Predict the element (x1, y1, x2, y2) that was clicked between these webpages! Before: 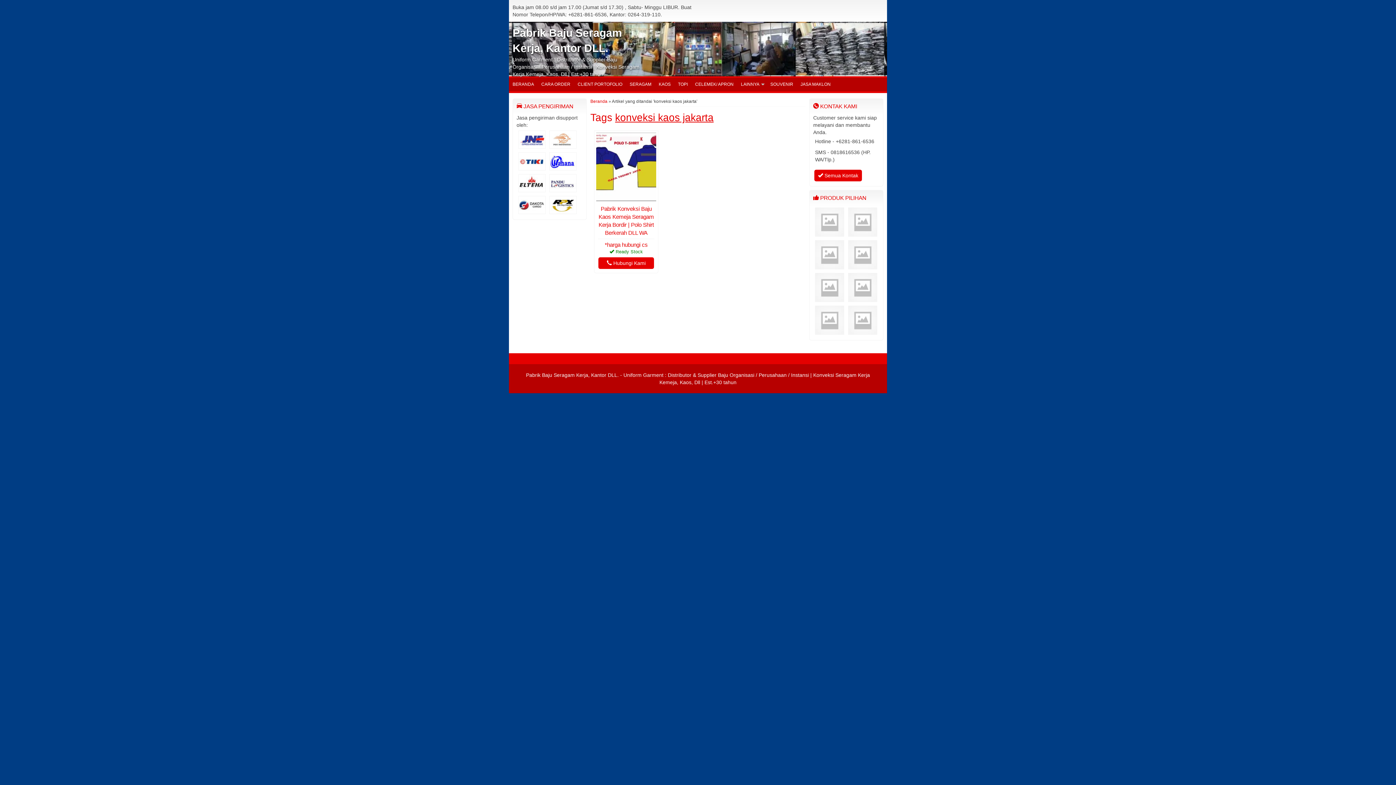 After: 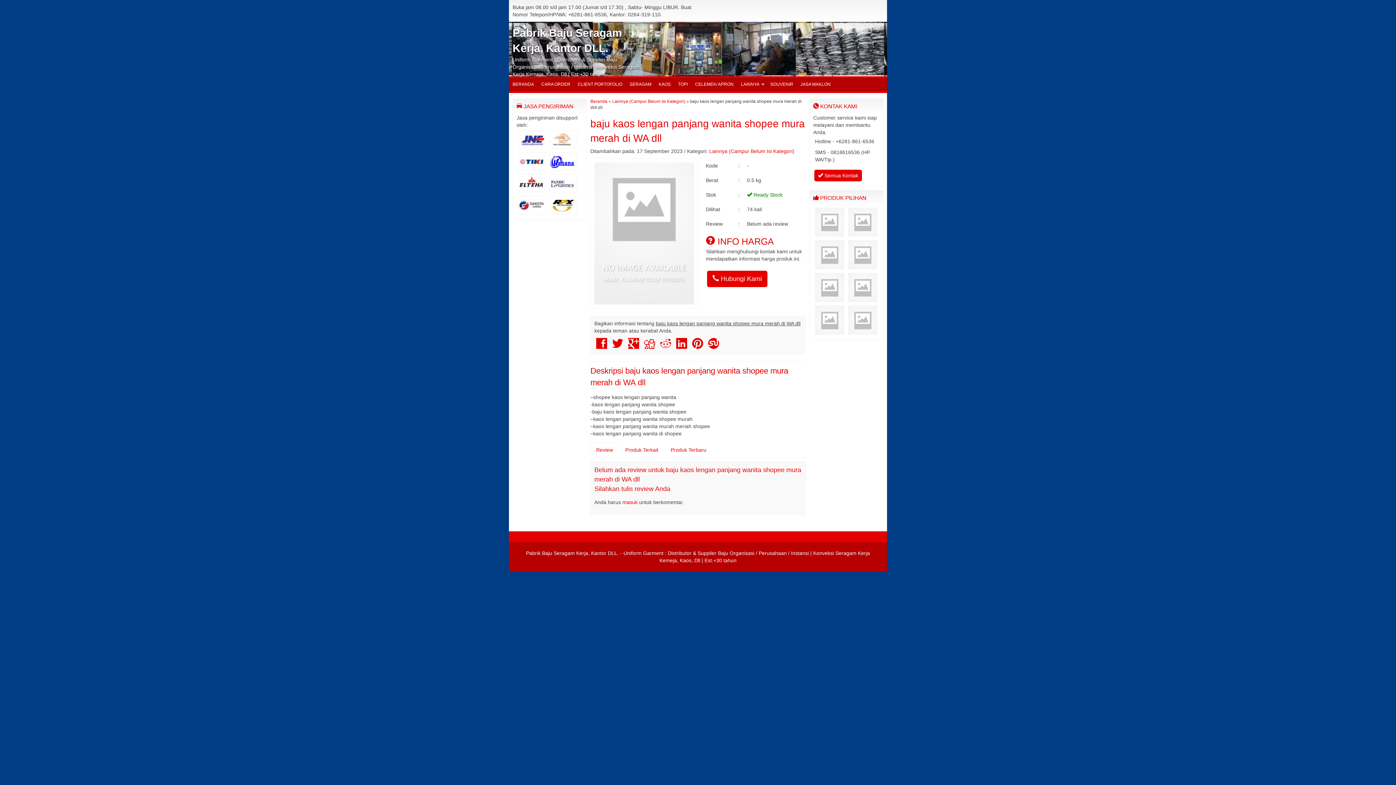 Action: bbox: (848, 230, 877, 236)